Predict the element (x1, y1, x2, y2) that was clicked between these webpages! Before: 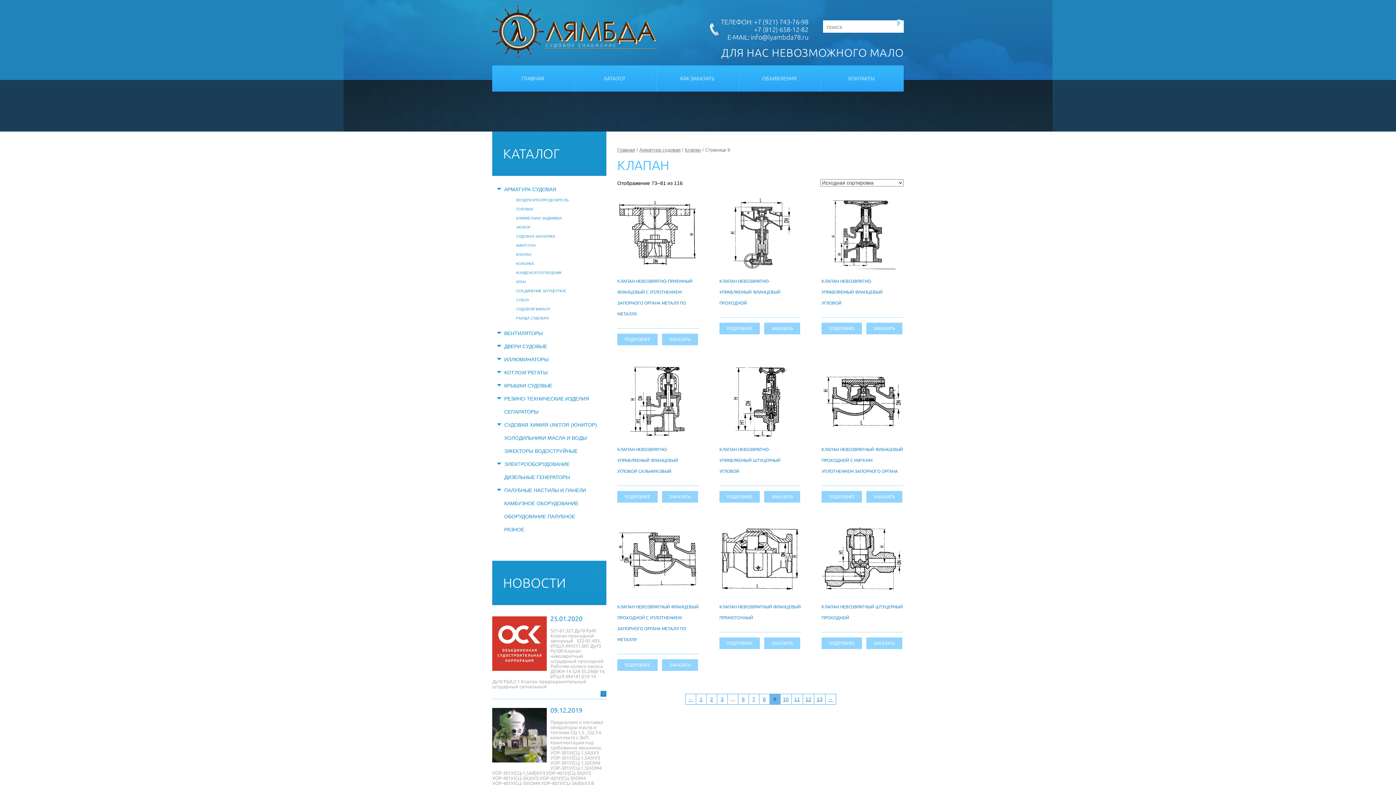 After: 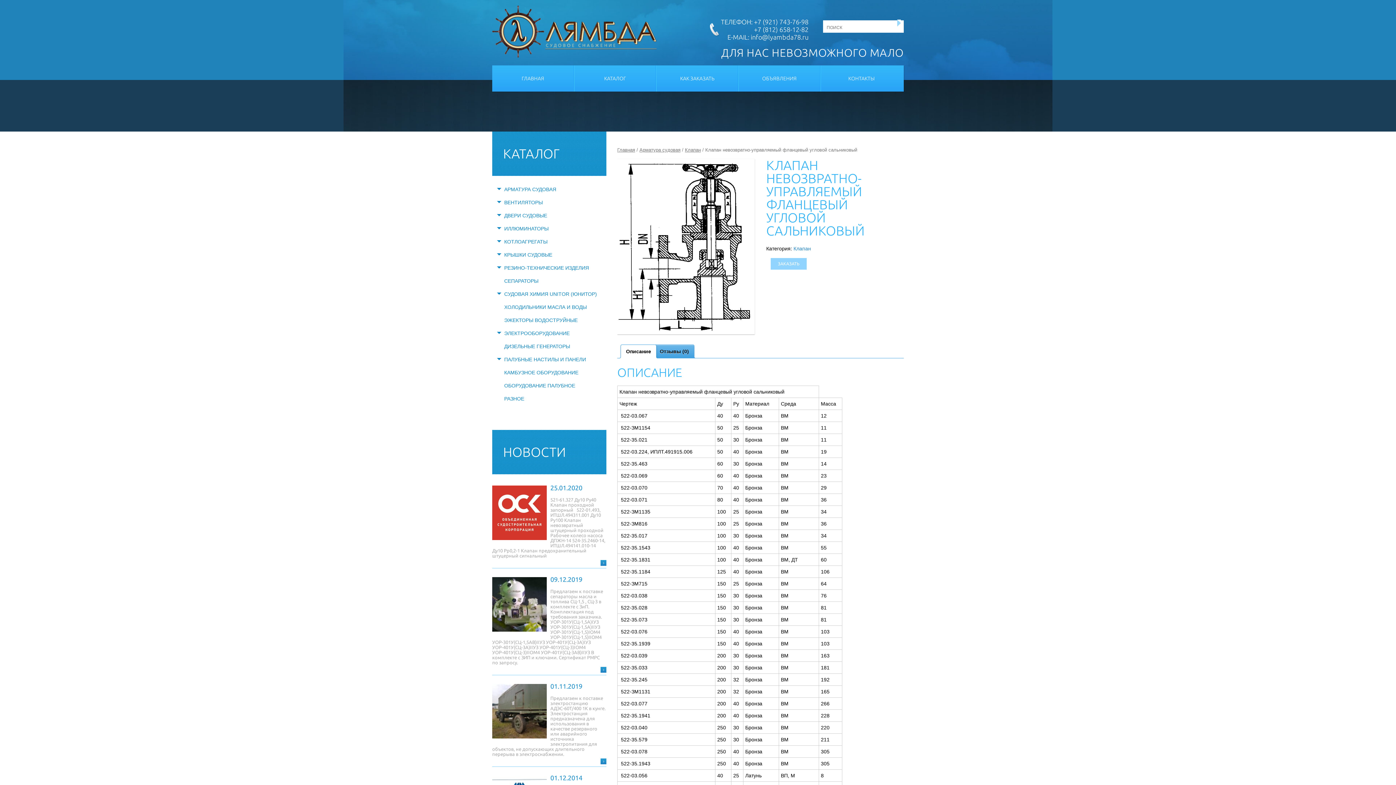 Action: bbox: (629, 366, 686, 371)